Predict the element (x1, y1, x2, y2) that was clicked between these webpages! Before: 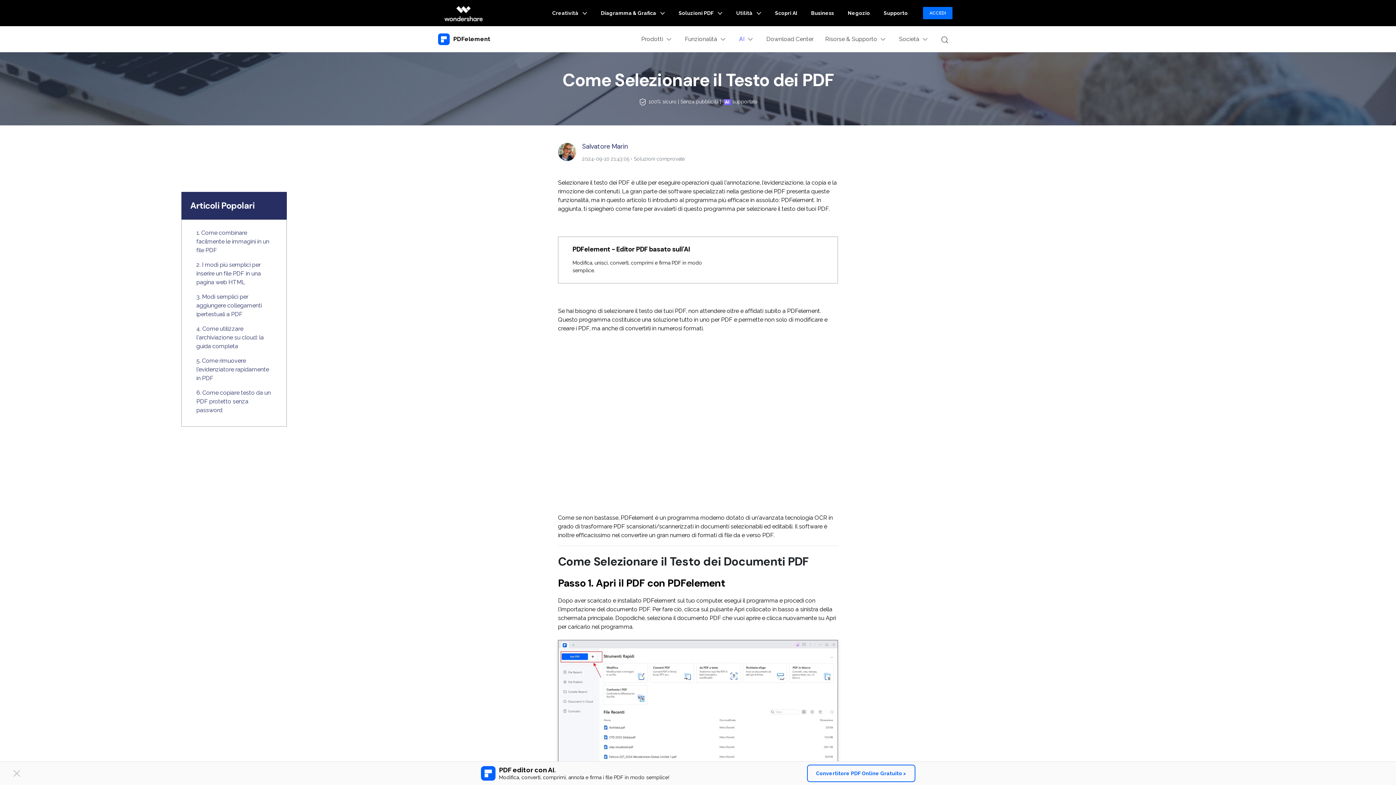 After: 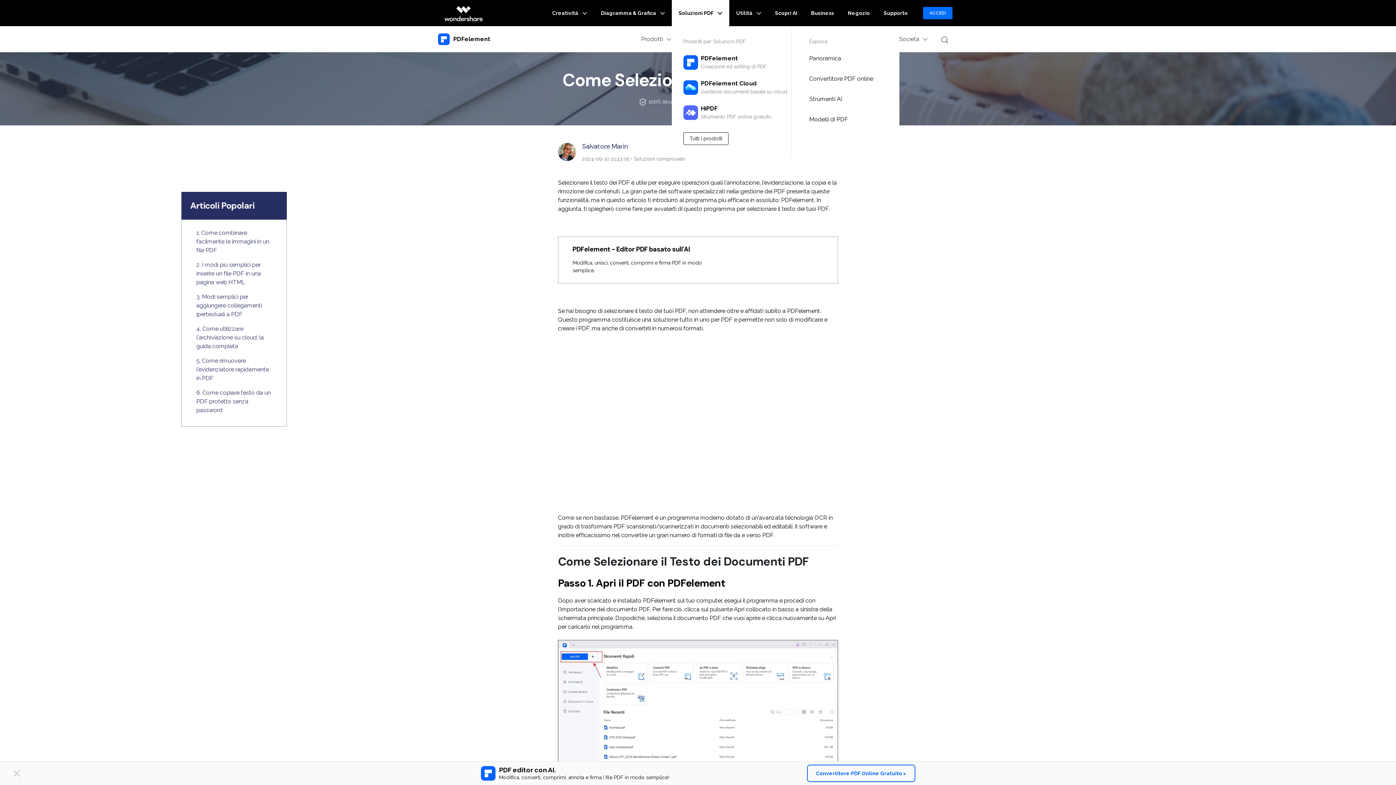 Action: bbox: (673, 0, 728, 26) label: Soluzioni PDF 